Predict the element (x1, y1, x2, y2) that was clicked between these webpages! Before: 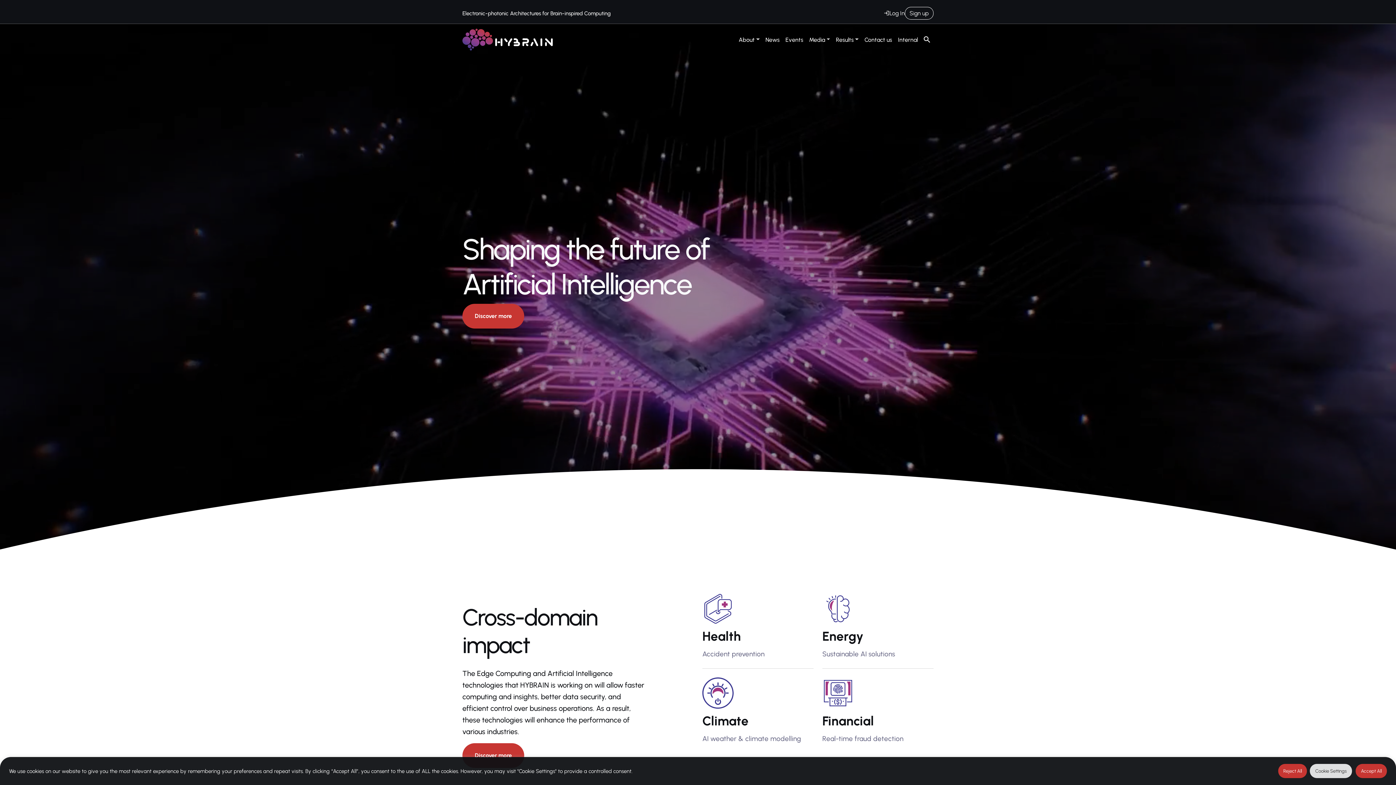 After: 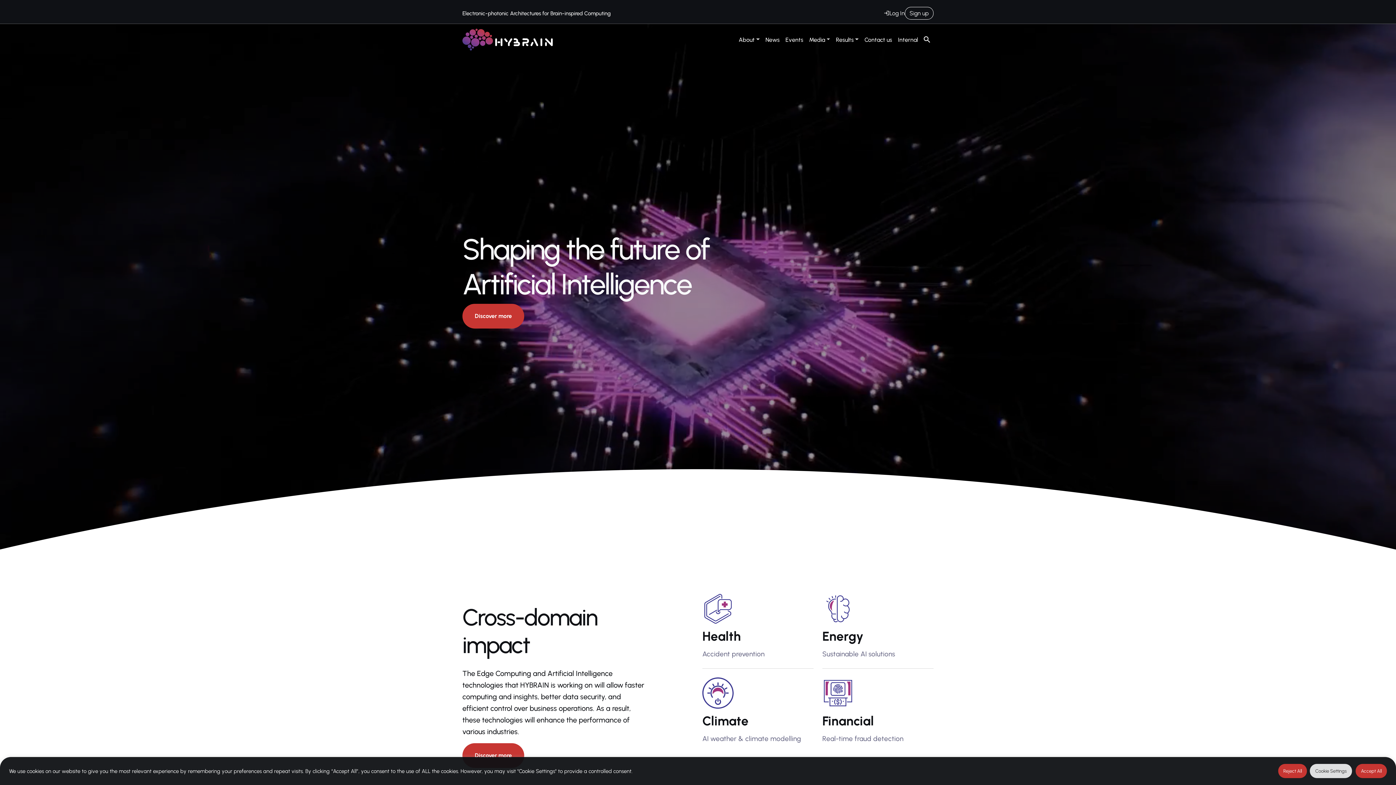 Action: label: Media bbox: (806, 32, 833, 47)